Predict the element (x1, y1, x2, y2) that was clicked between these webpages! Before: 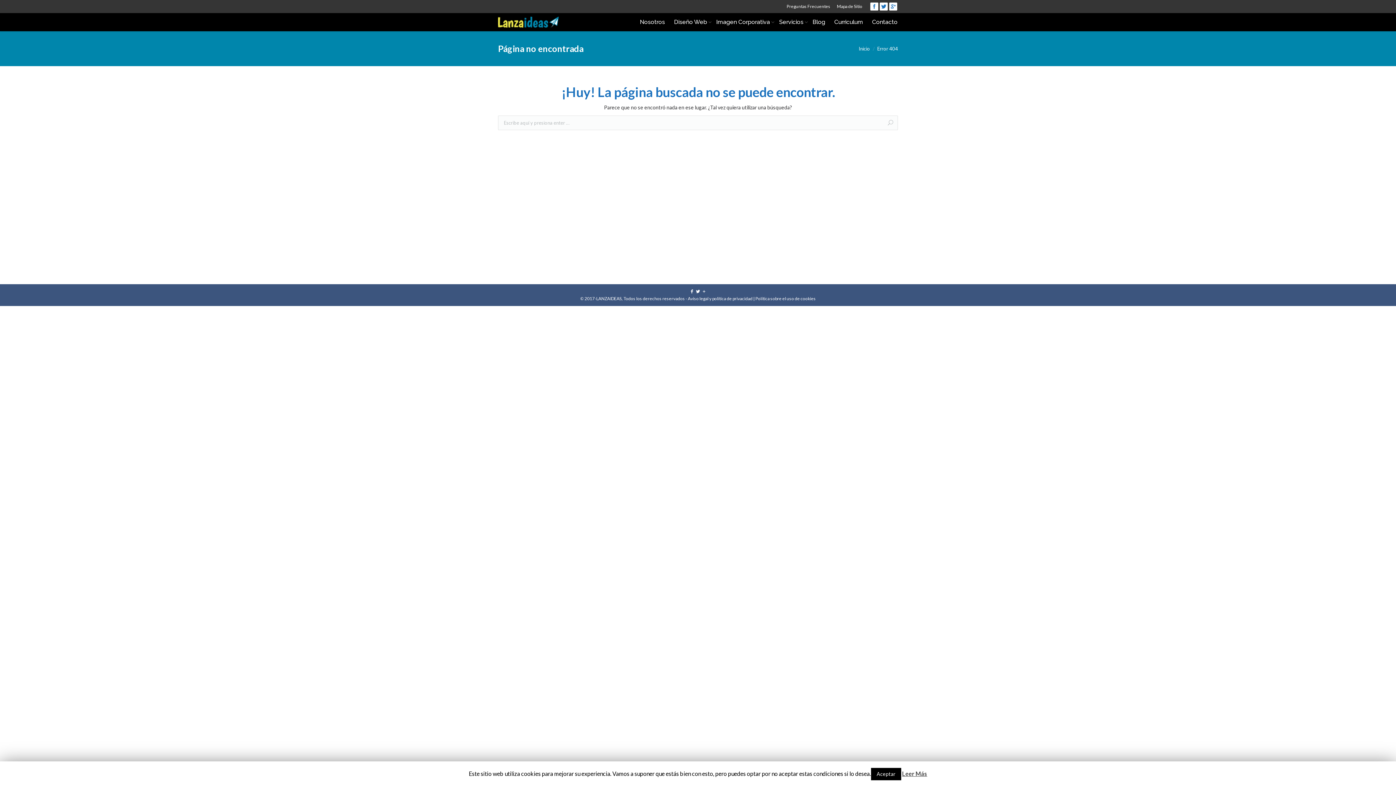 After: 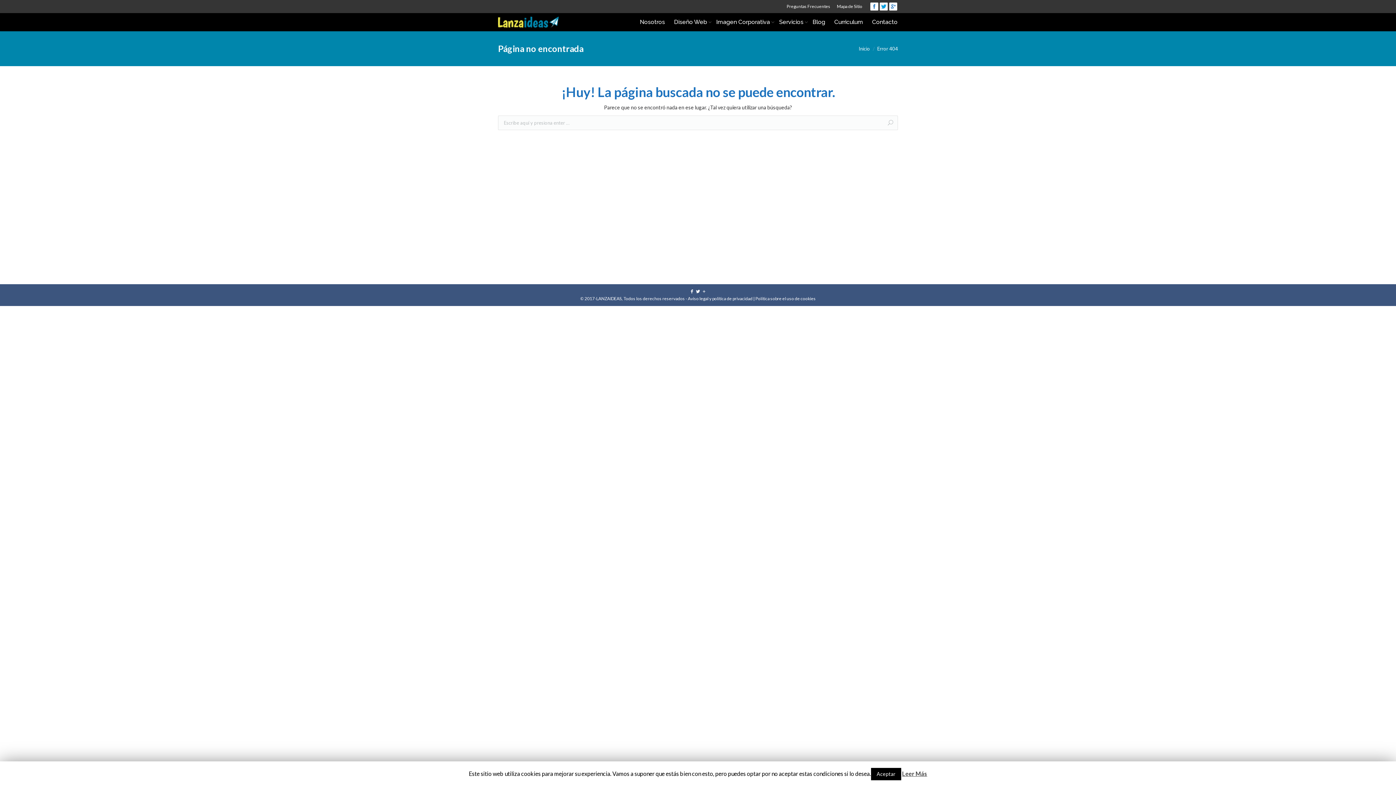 Action: bbox: (880, 2, 888, 10)